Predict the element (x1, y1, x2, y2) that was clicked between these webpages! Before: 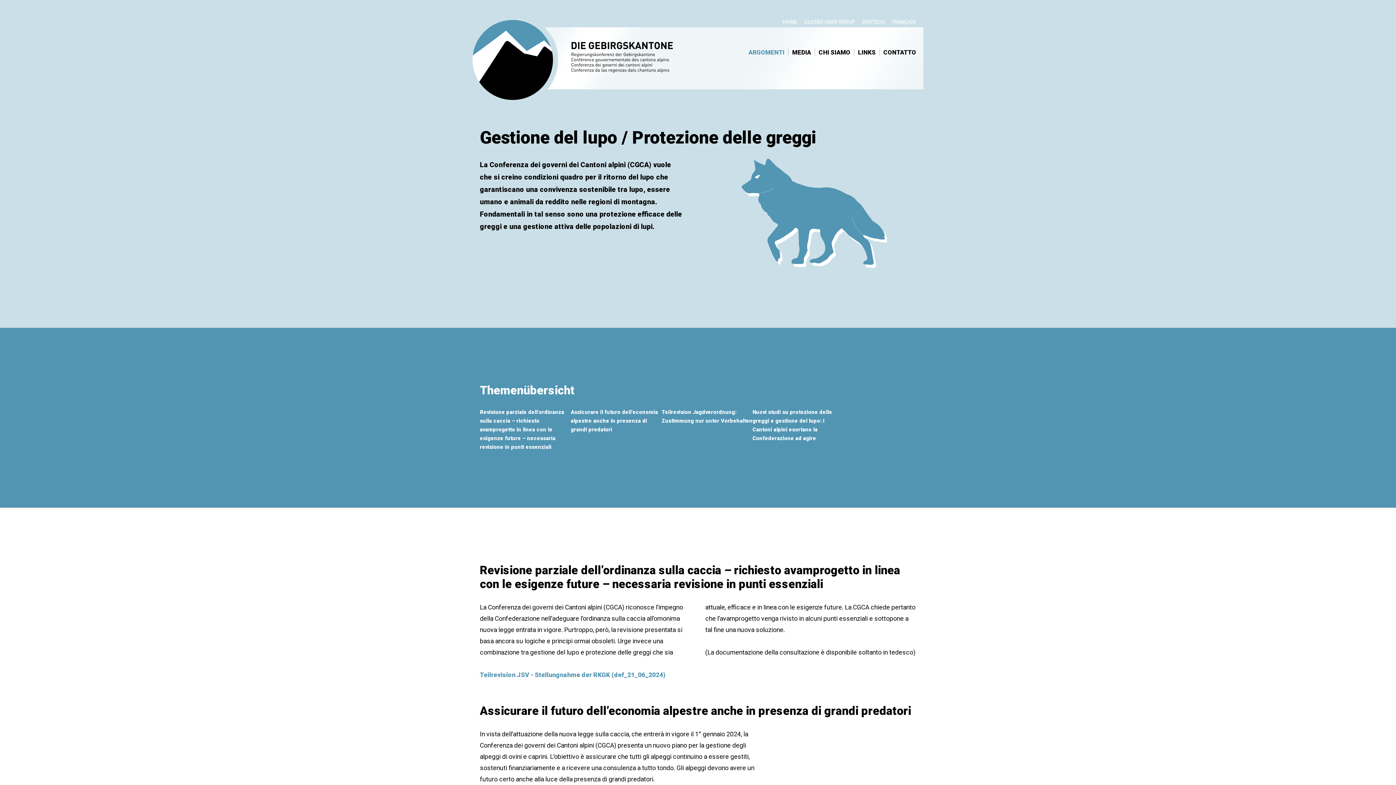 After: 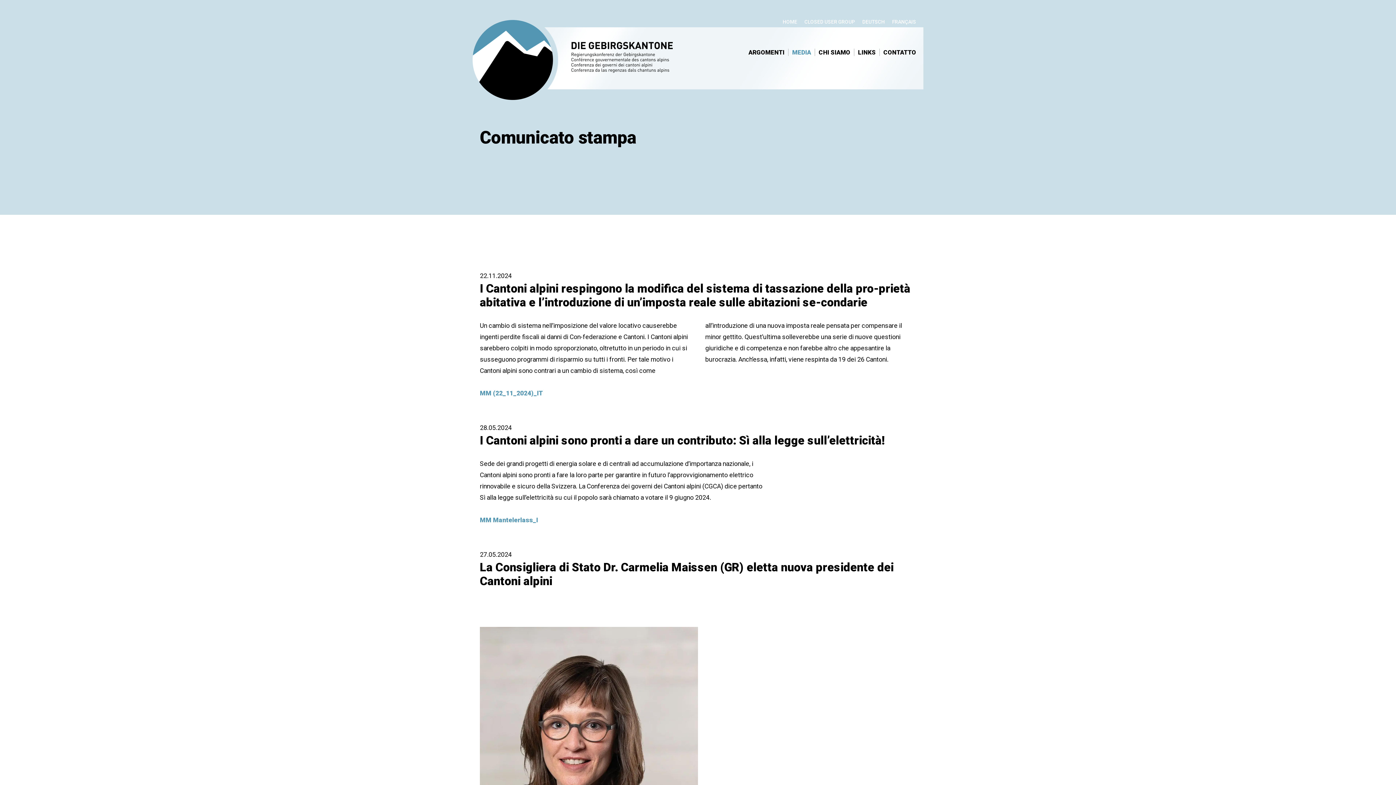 Action: label: MEDIA bbox: (792, 48, 811, 56)